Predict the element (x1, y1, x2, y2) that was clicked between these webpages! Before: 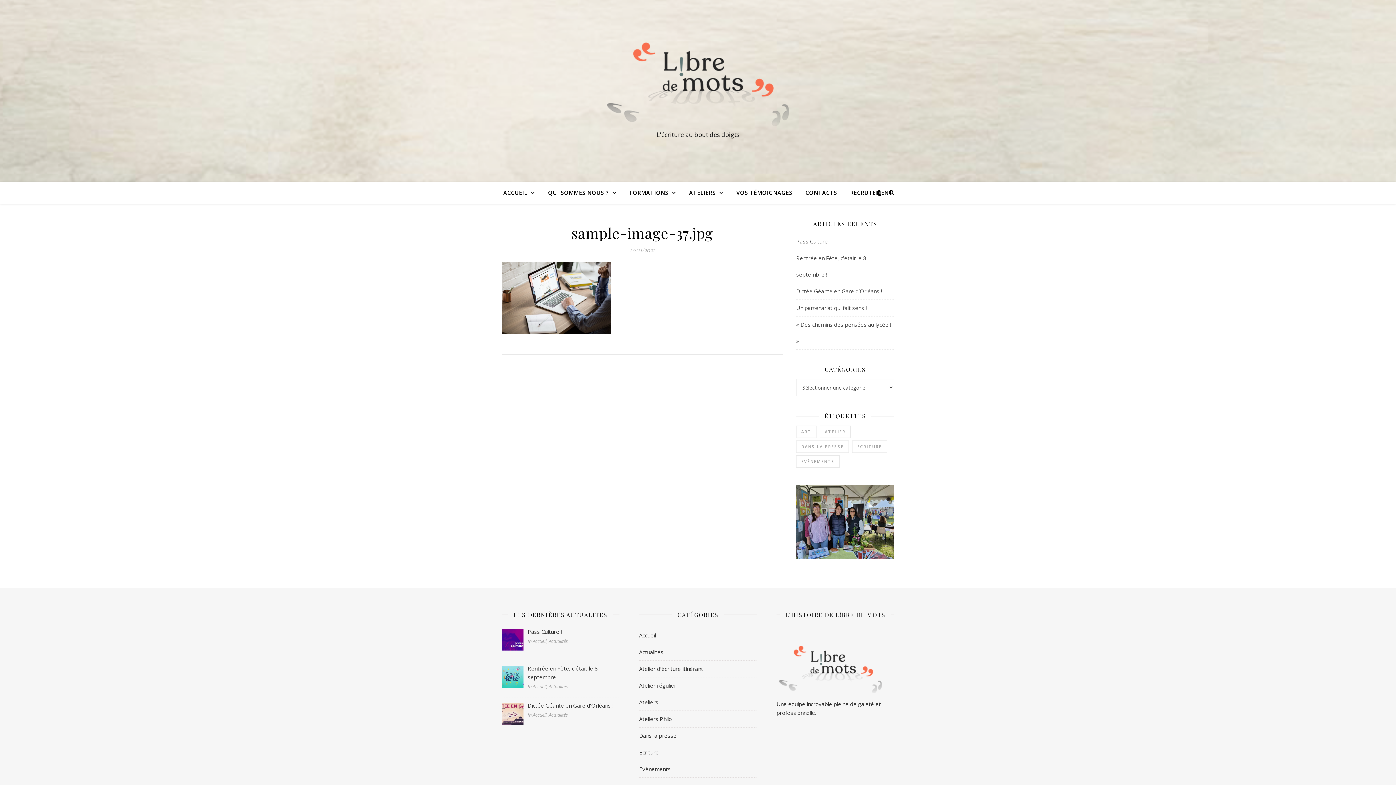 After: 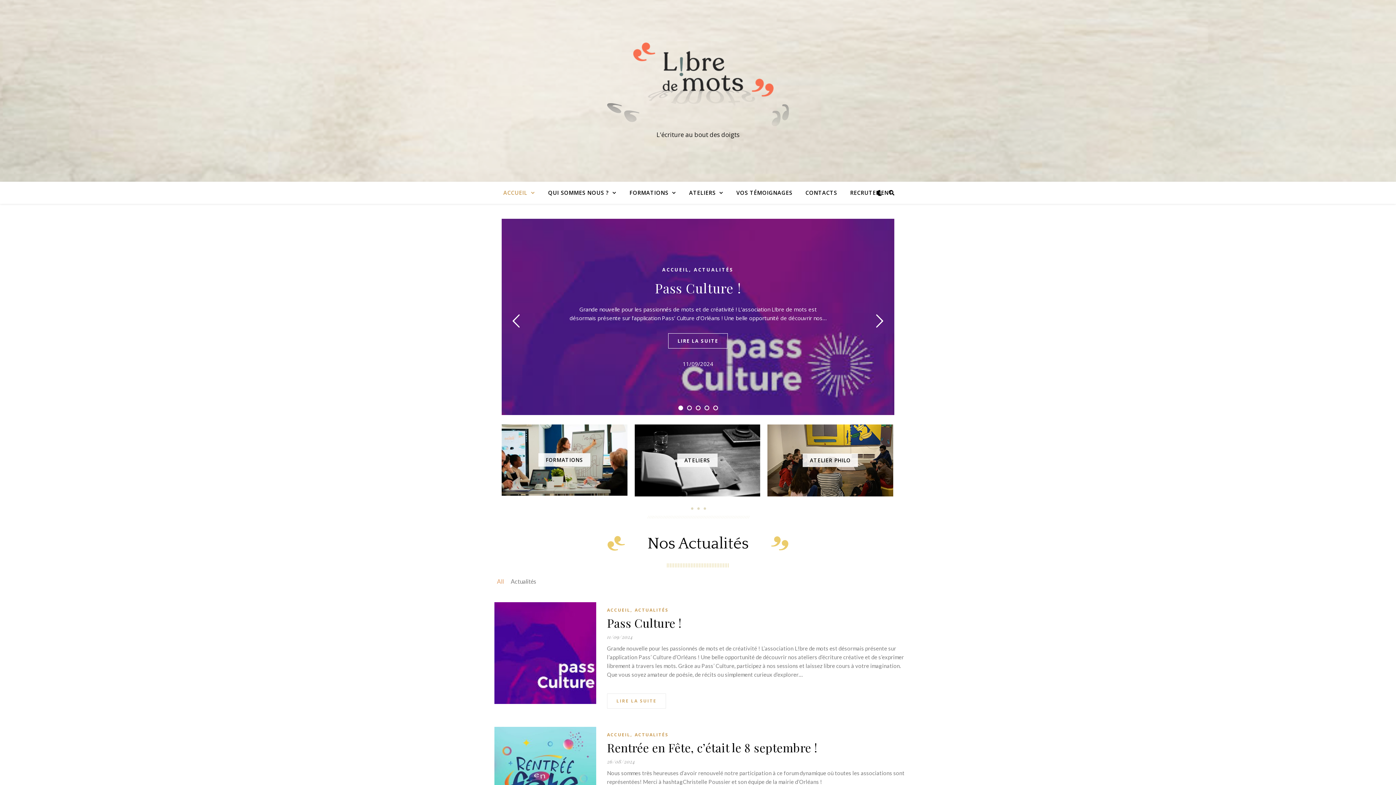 Action: bbox: (572, 42, 823, 126)